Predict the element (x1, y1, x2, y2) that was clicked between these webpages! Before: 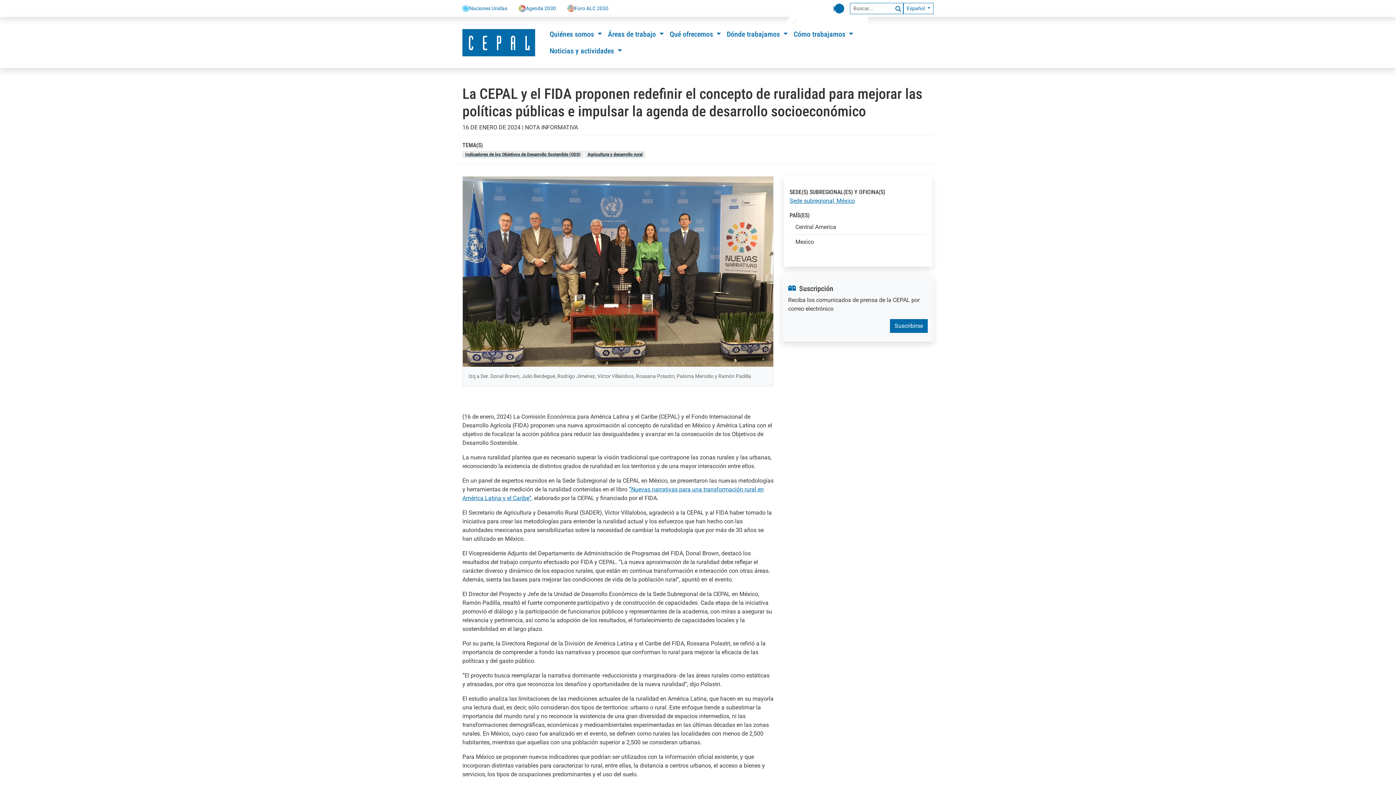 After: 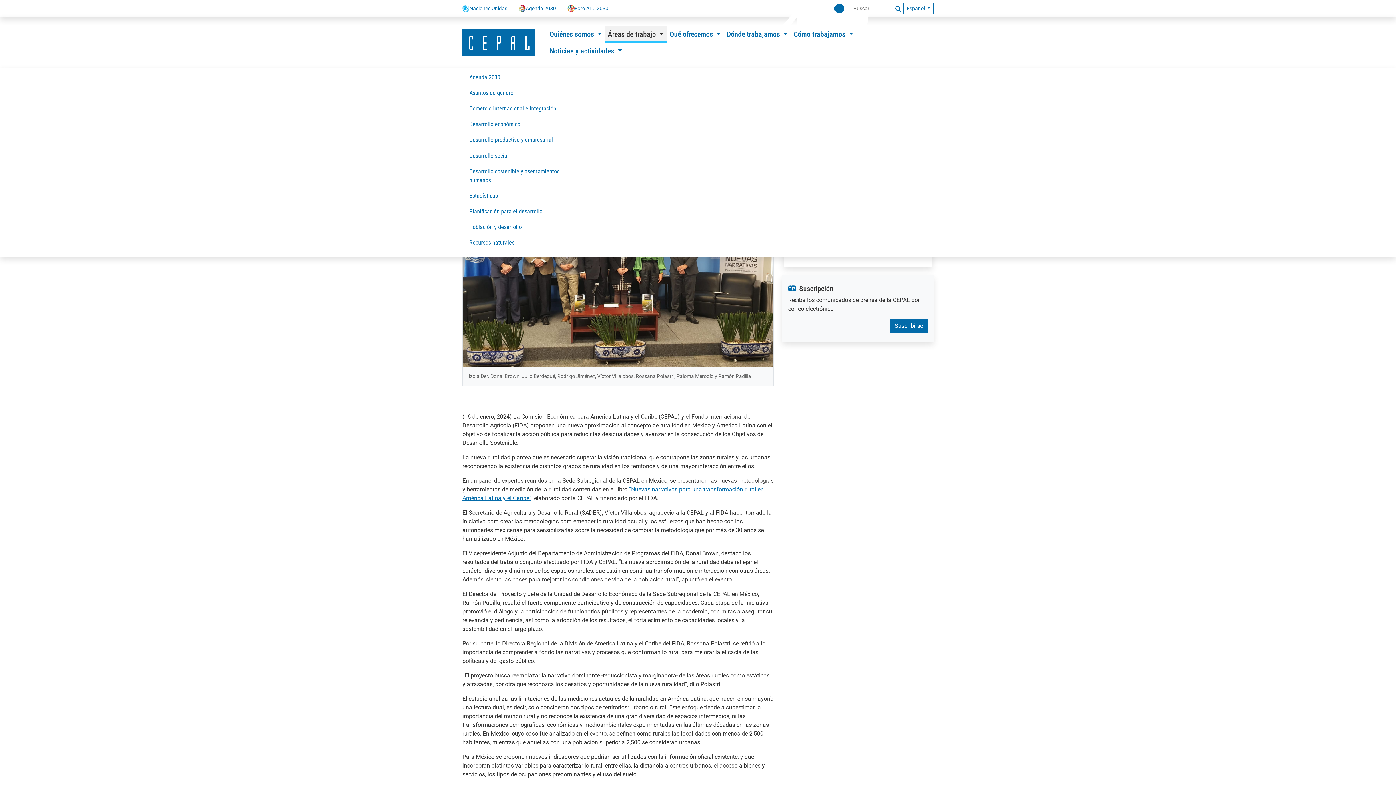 Action: bbox: (605, 25, 666, 42) label: Áreas de trabajo 